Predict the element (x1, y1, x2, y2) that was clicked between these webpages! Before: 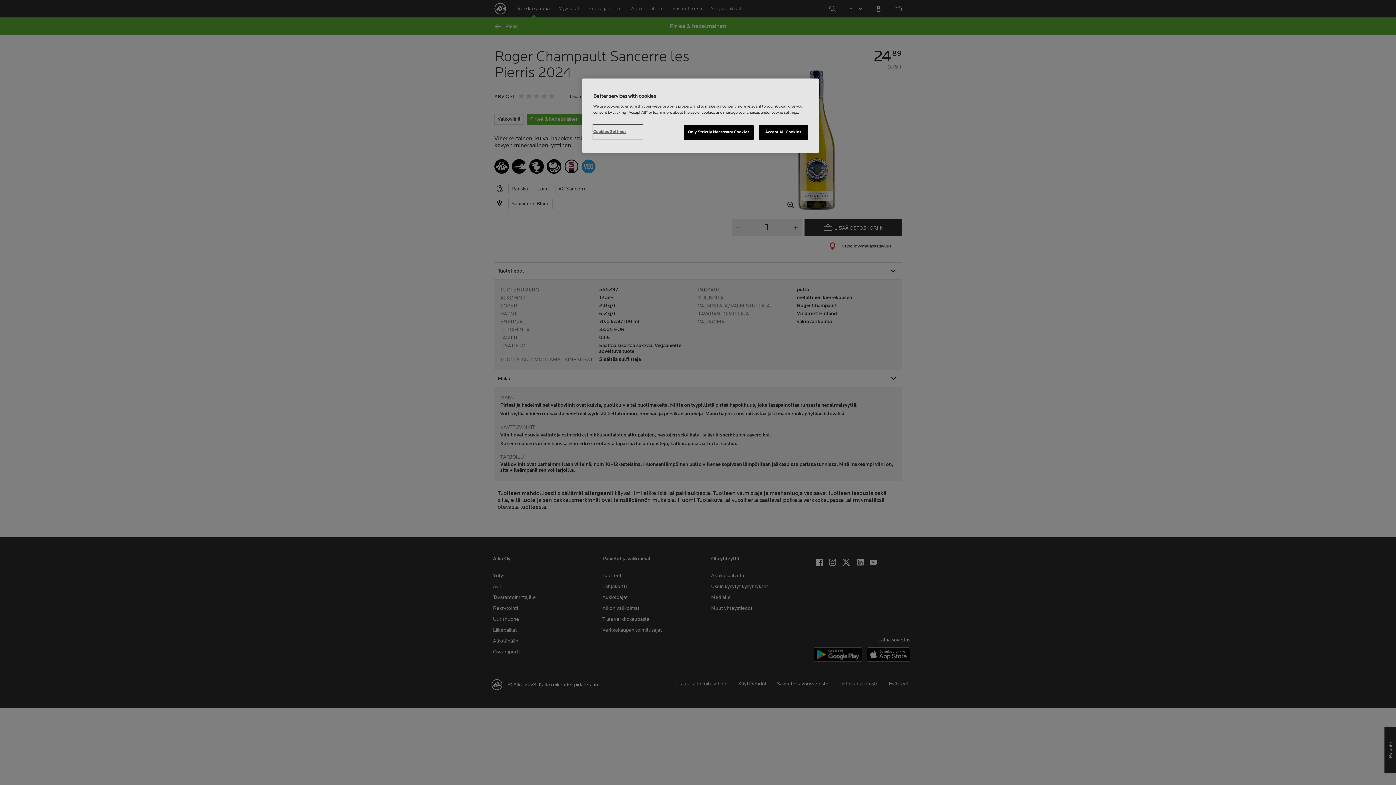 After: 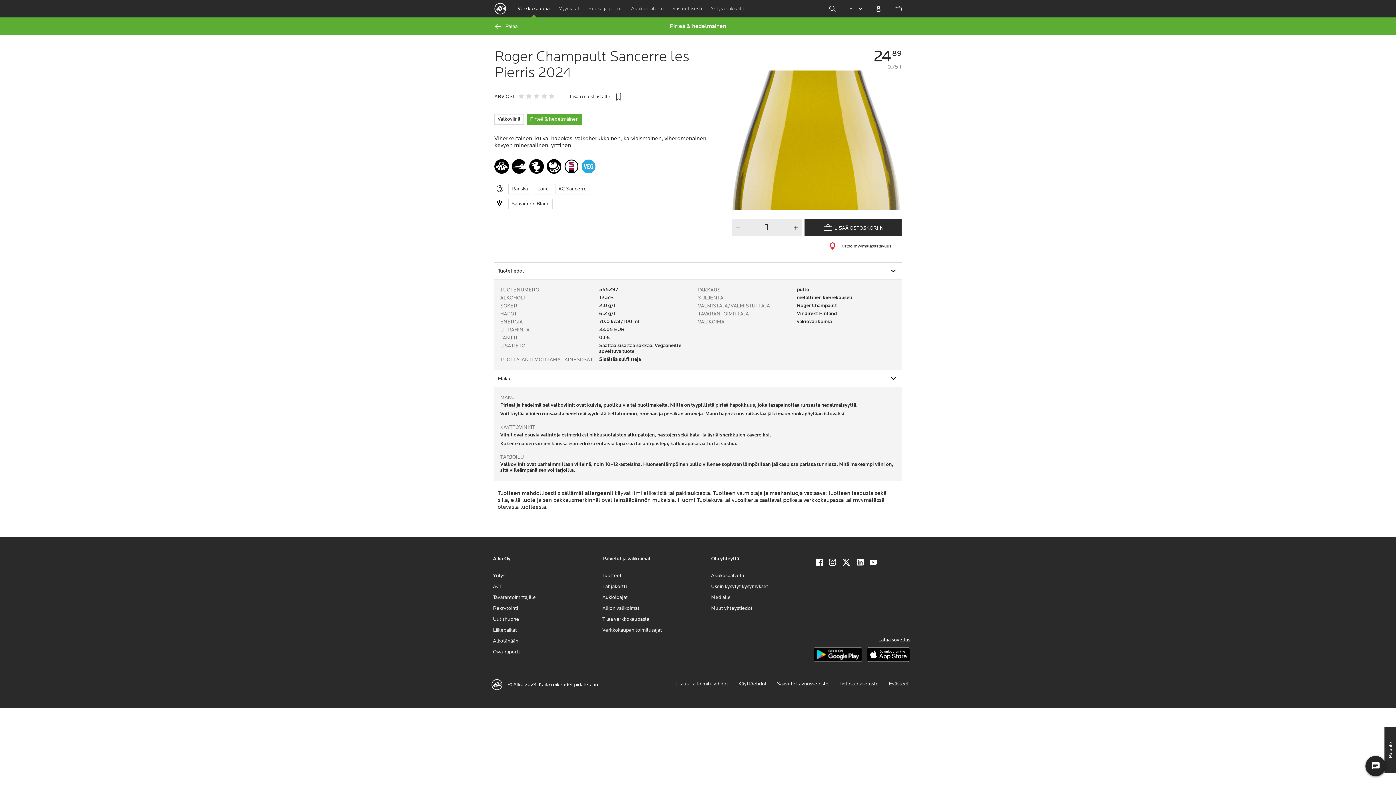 Action: label: Accept All Cookies bbox: (758, 125, 808, 140)